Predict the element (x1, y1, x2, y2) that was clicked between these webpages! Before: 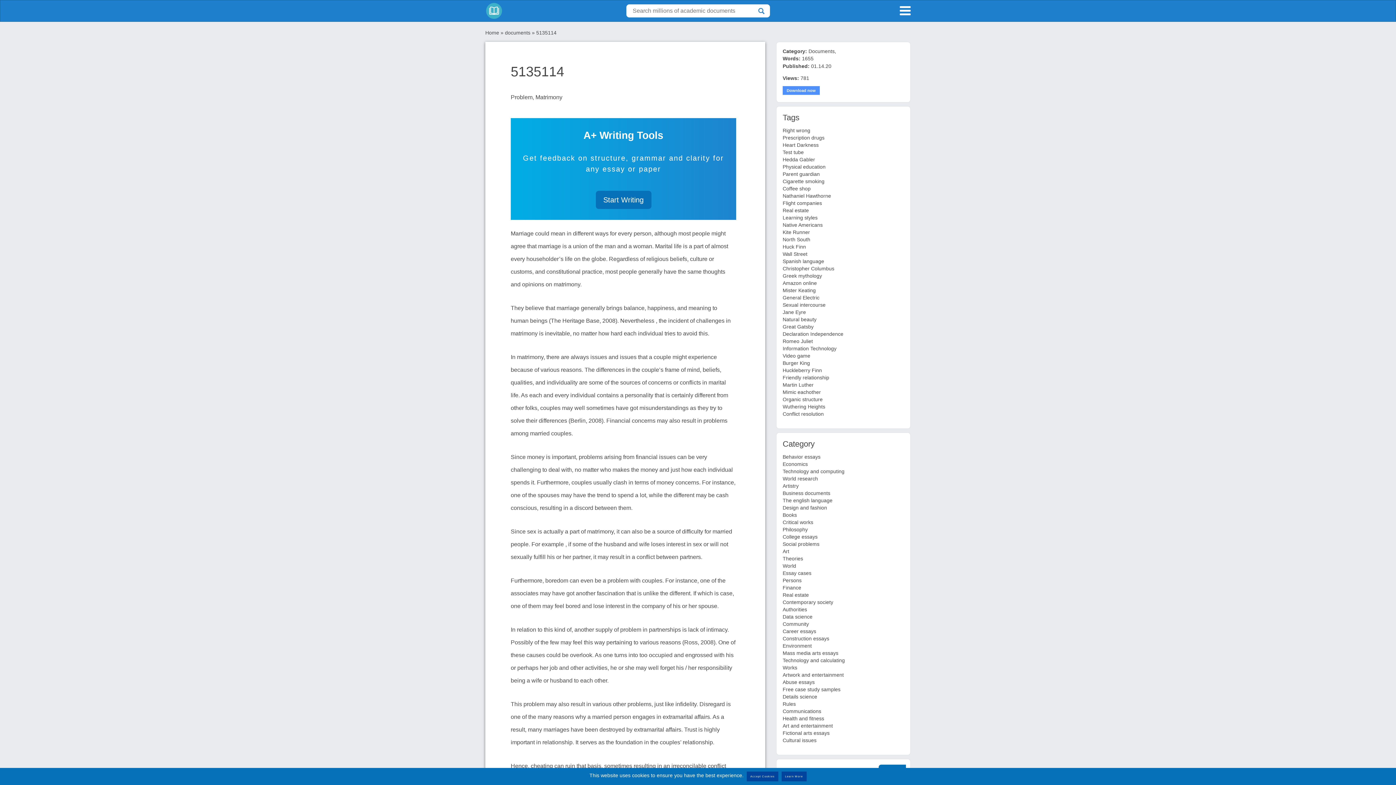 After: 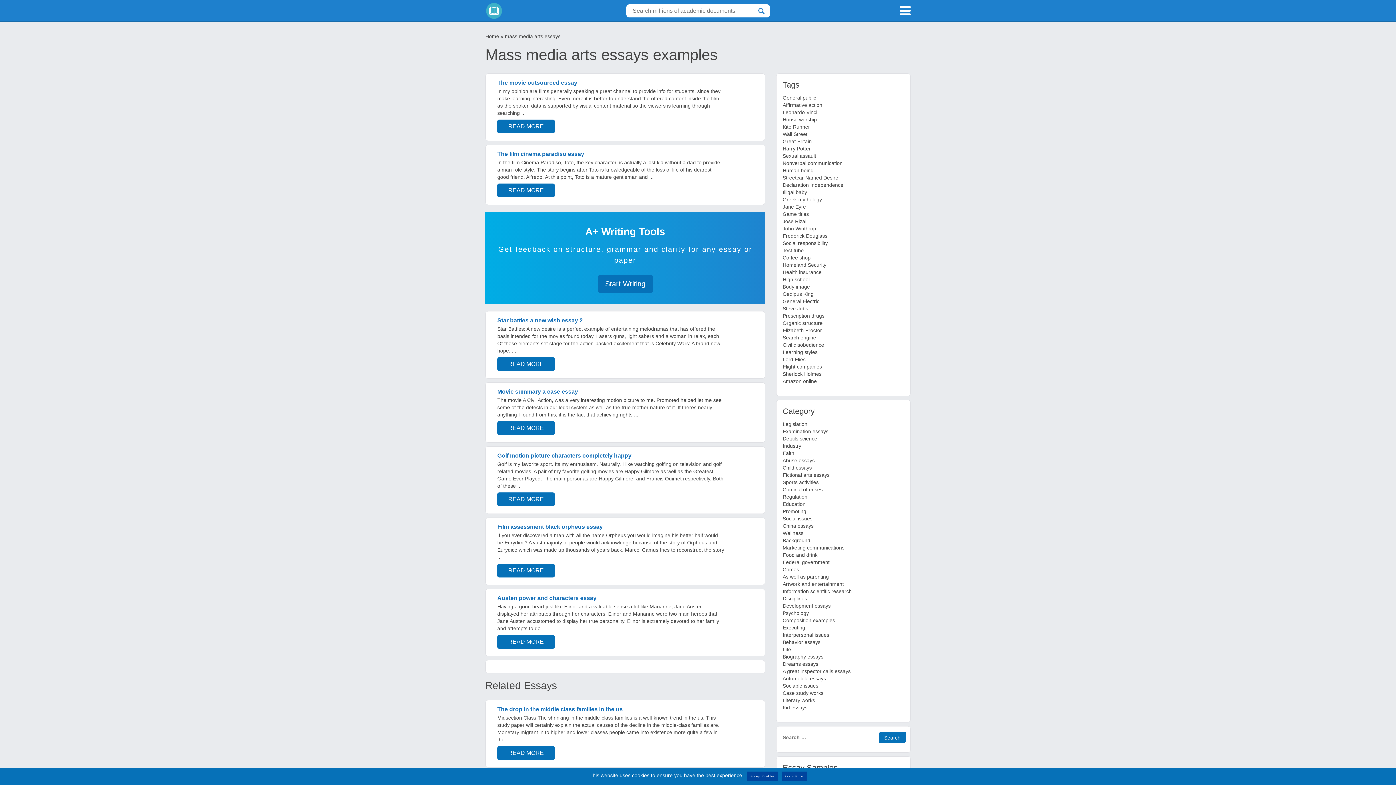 Action: label: Mass media arts essays bbox: (782, 650, 838, 656)